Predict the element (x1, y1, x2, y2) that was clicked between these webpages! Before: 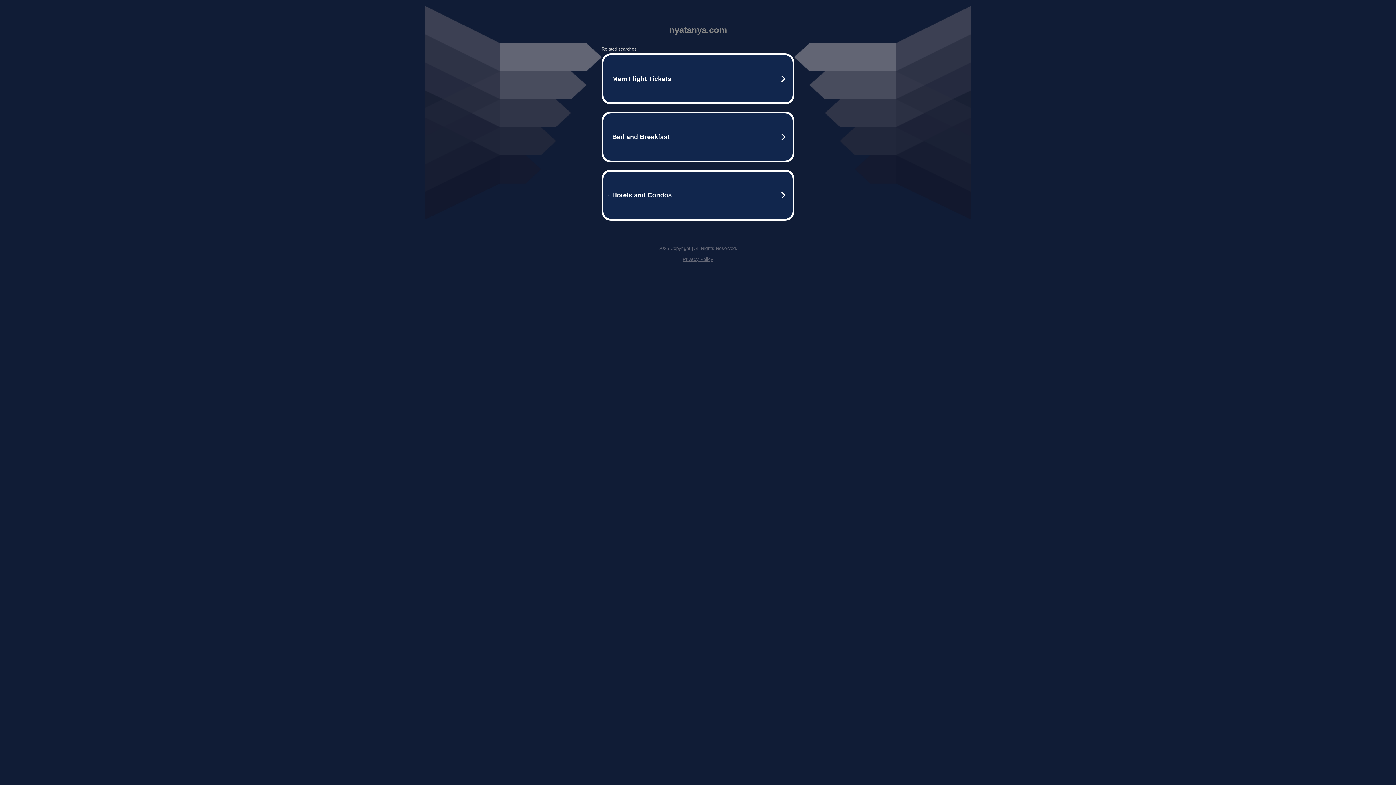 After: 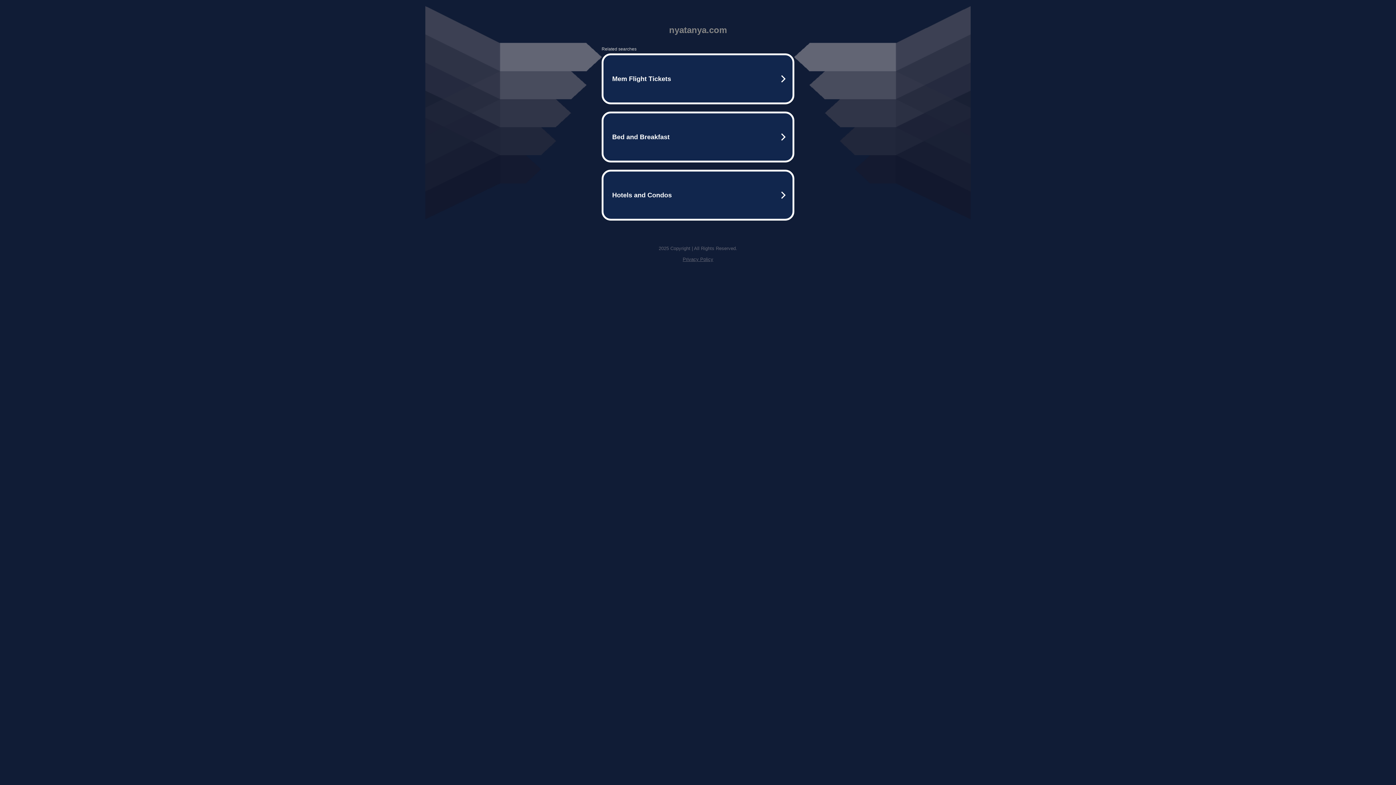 Action: bbox: (682, 256, 713, 262) label: Privacy Policy